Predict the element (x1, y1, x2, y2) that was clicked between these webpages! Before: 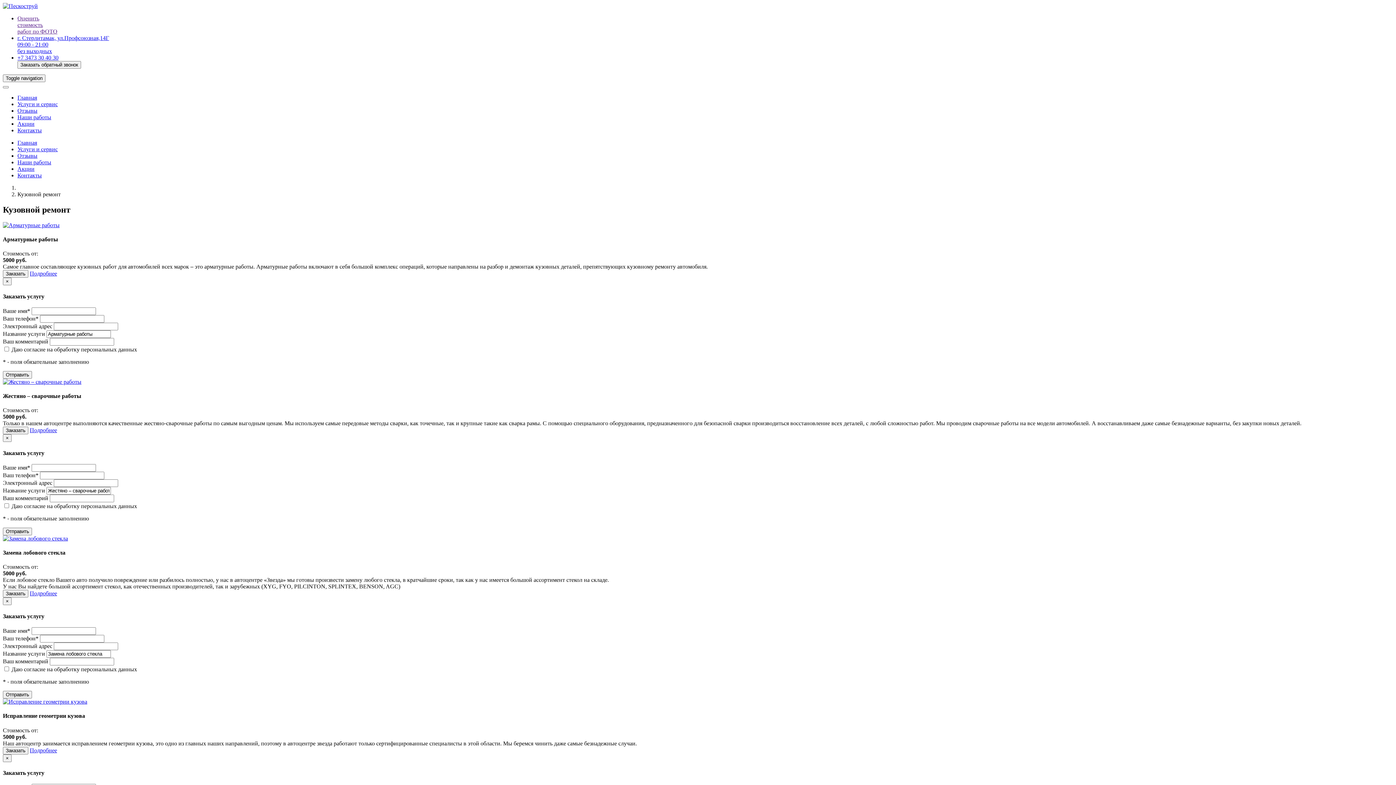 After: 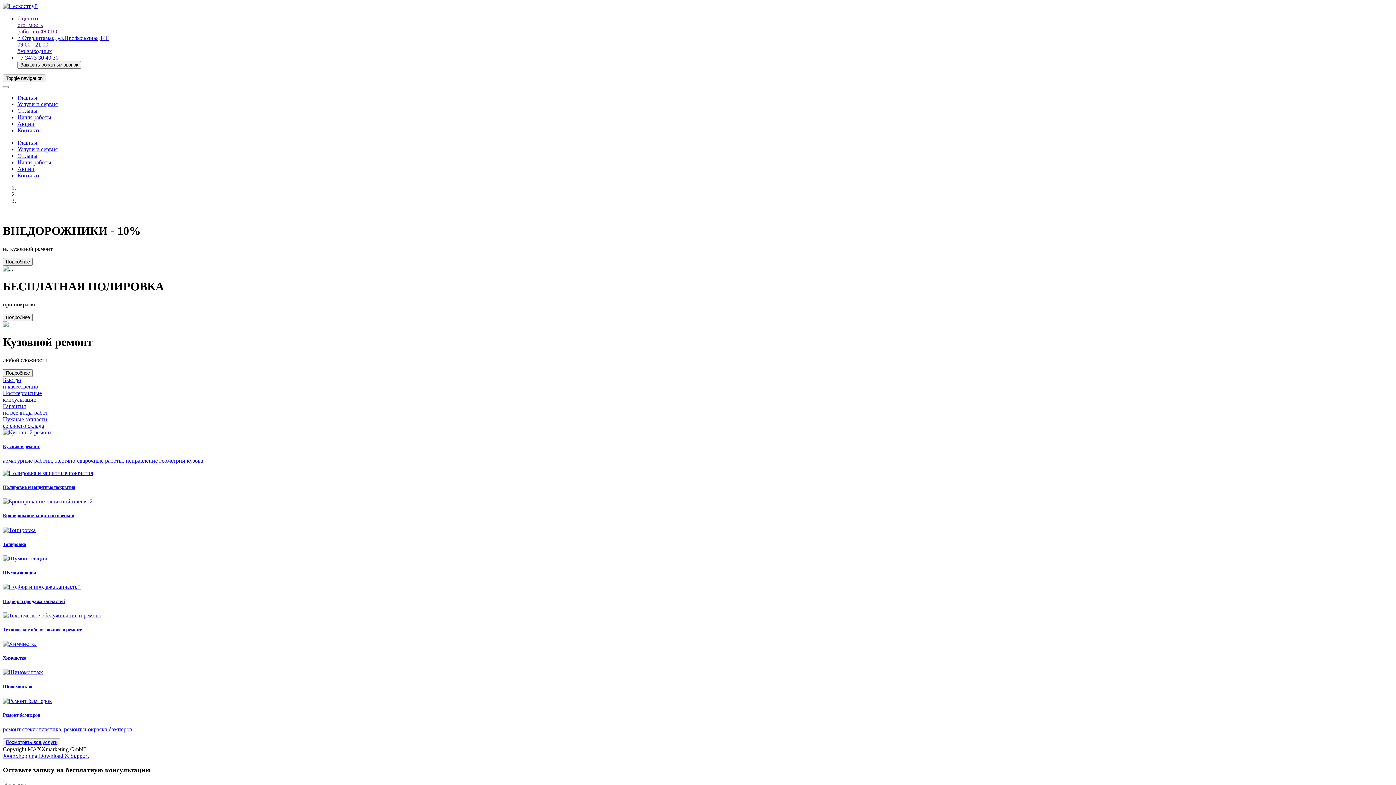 Action: bbox: (17, 94, 37, 100) label: Главная